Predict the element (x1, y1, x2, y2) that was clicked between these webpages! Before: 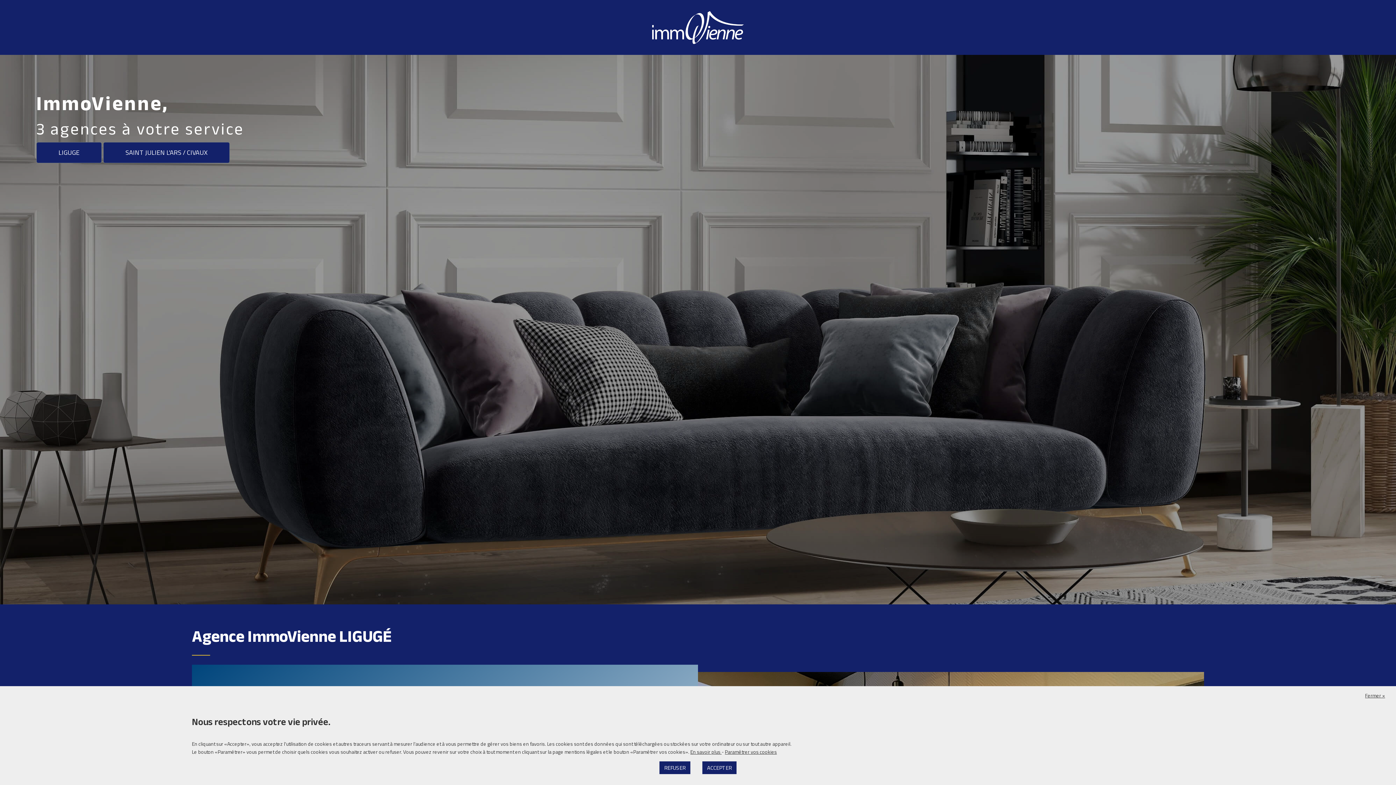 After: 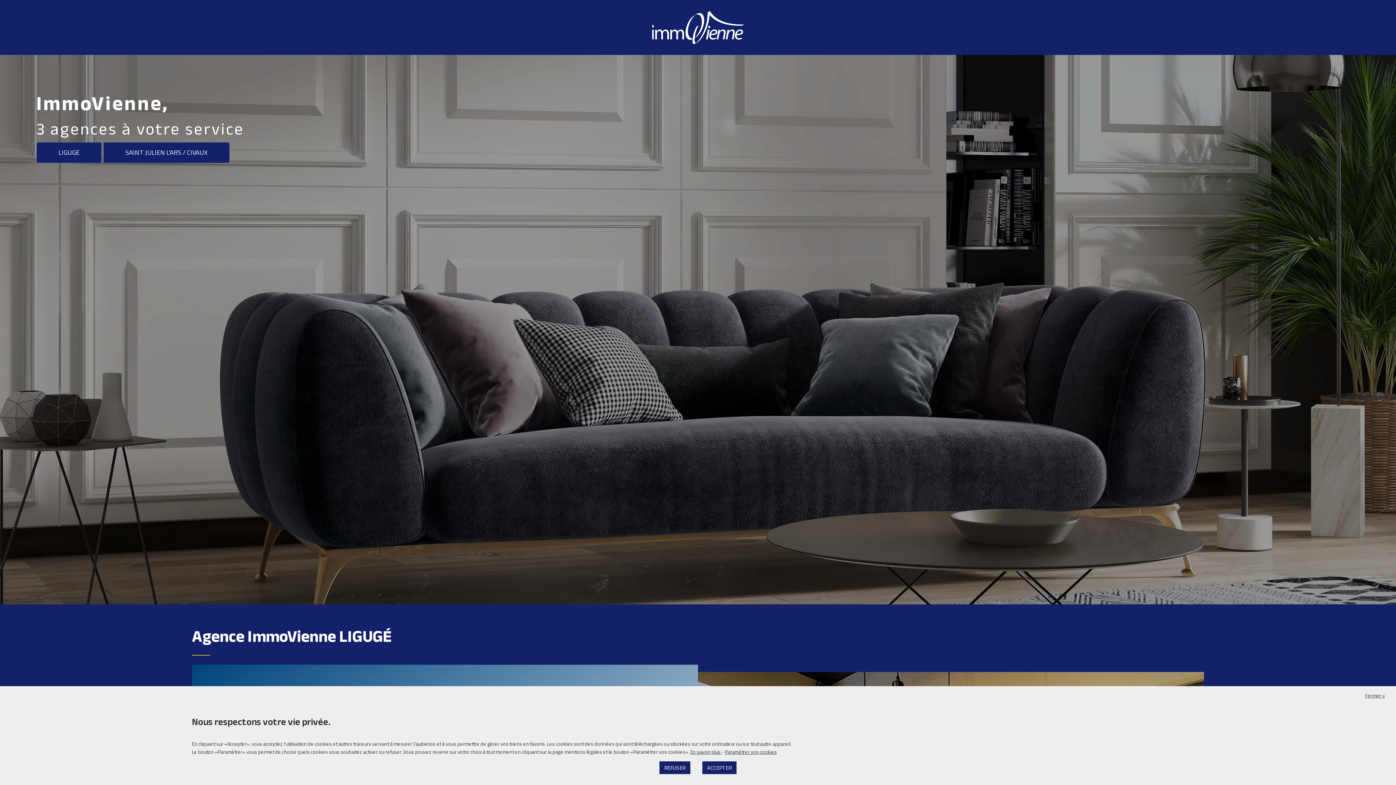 Action: label: En savoir plus  bbox: (690, 748, 721, 756)